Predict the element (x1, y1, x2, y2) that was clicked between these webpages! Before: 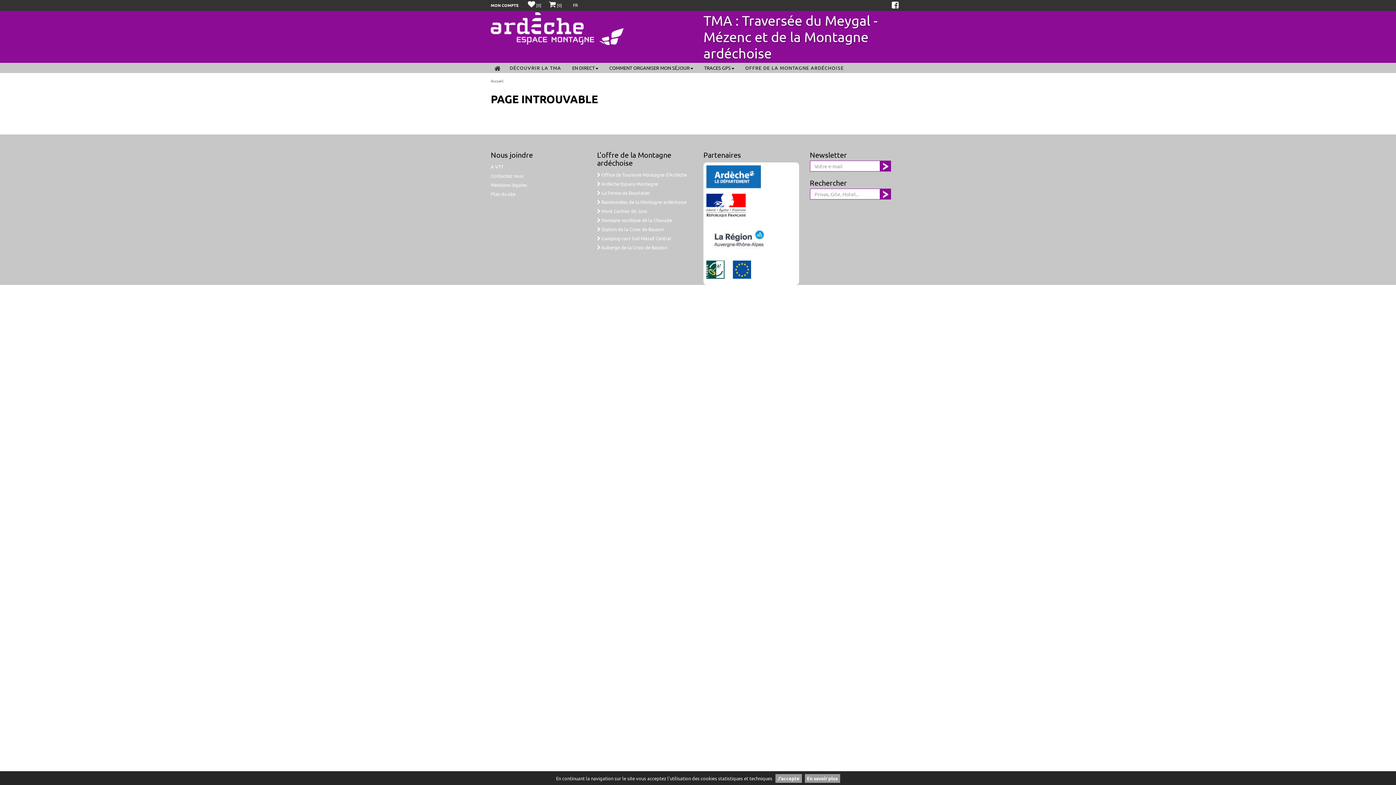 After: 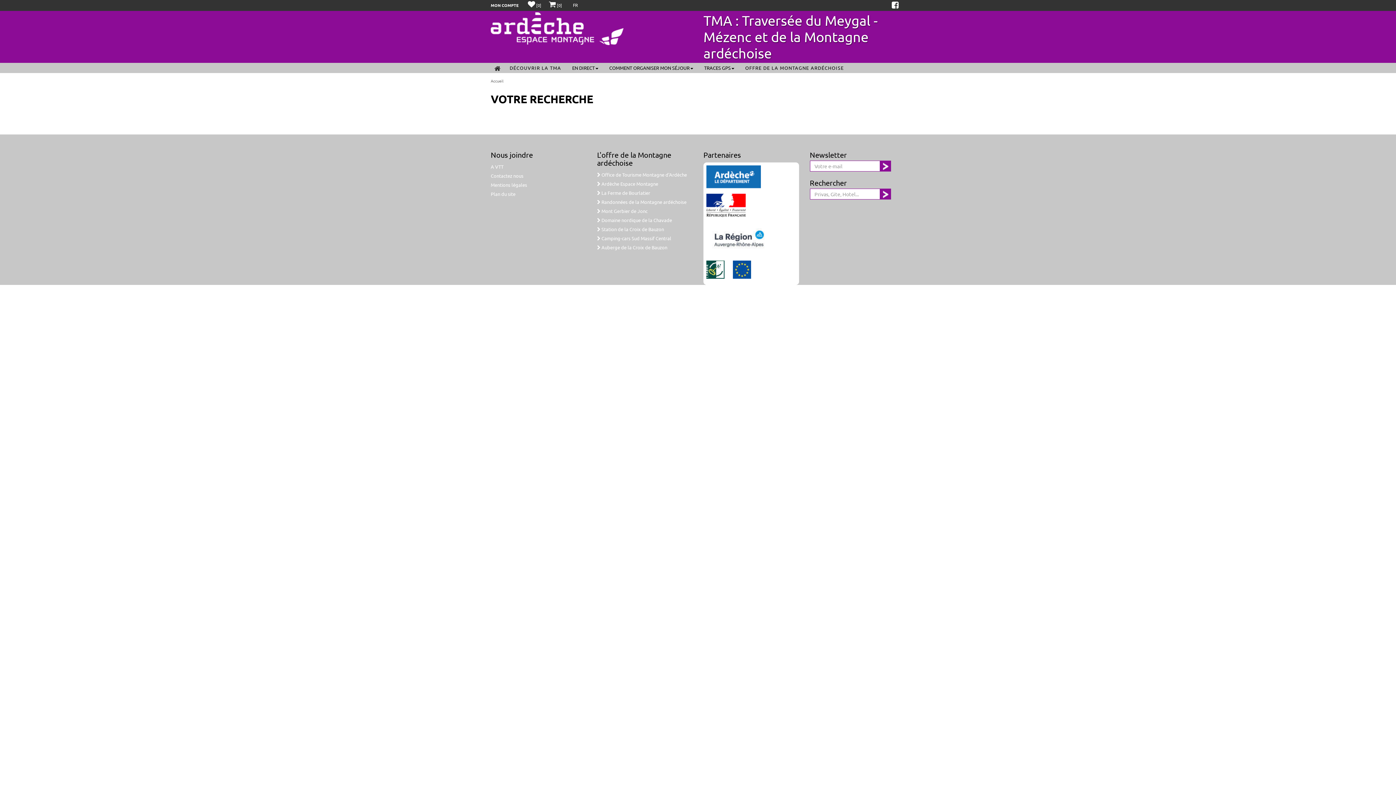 Action: bbox: (880, 188, 891, 199)